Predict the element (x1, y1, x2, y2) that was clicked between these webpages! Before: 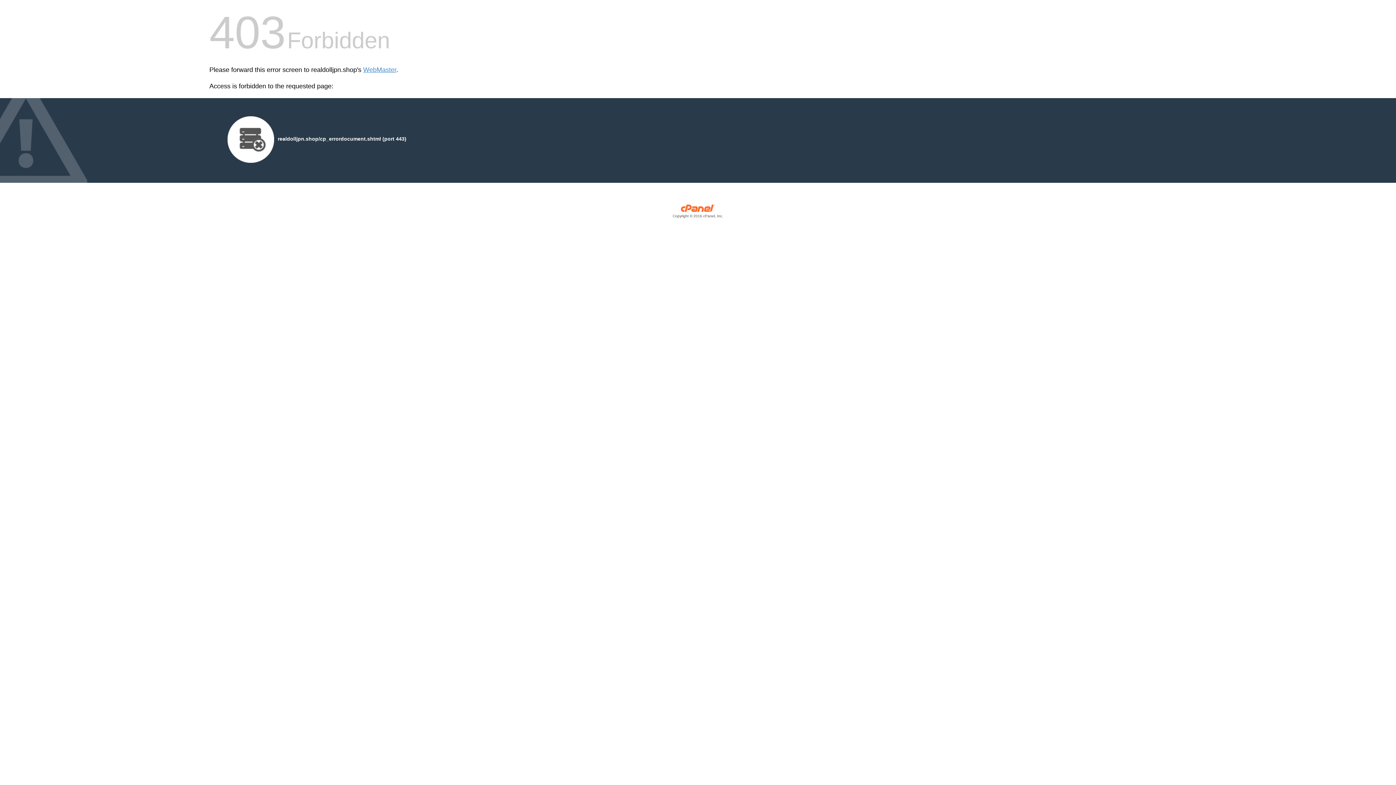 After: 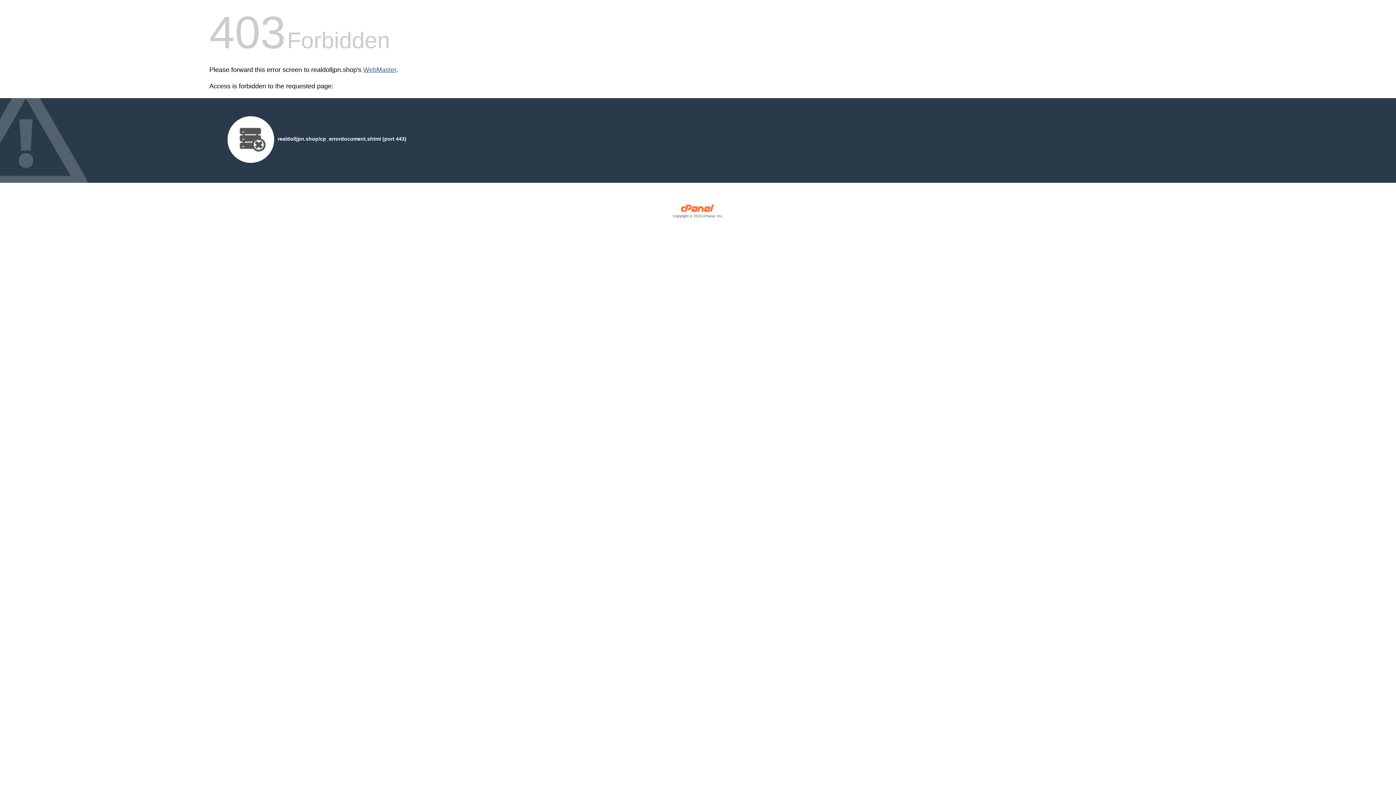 Action: label: WebMaster bbox: (363, 66, 396, 73)